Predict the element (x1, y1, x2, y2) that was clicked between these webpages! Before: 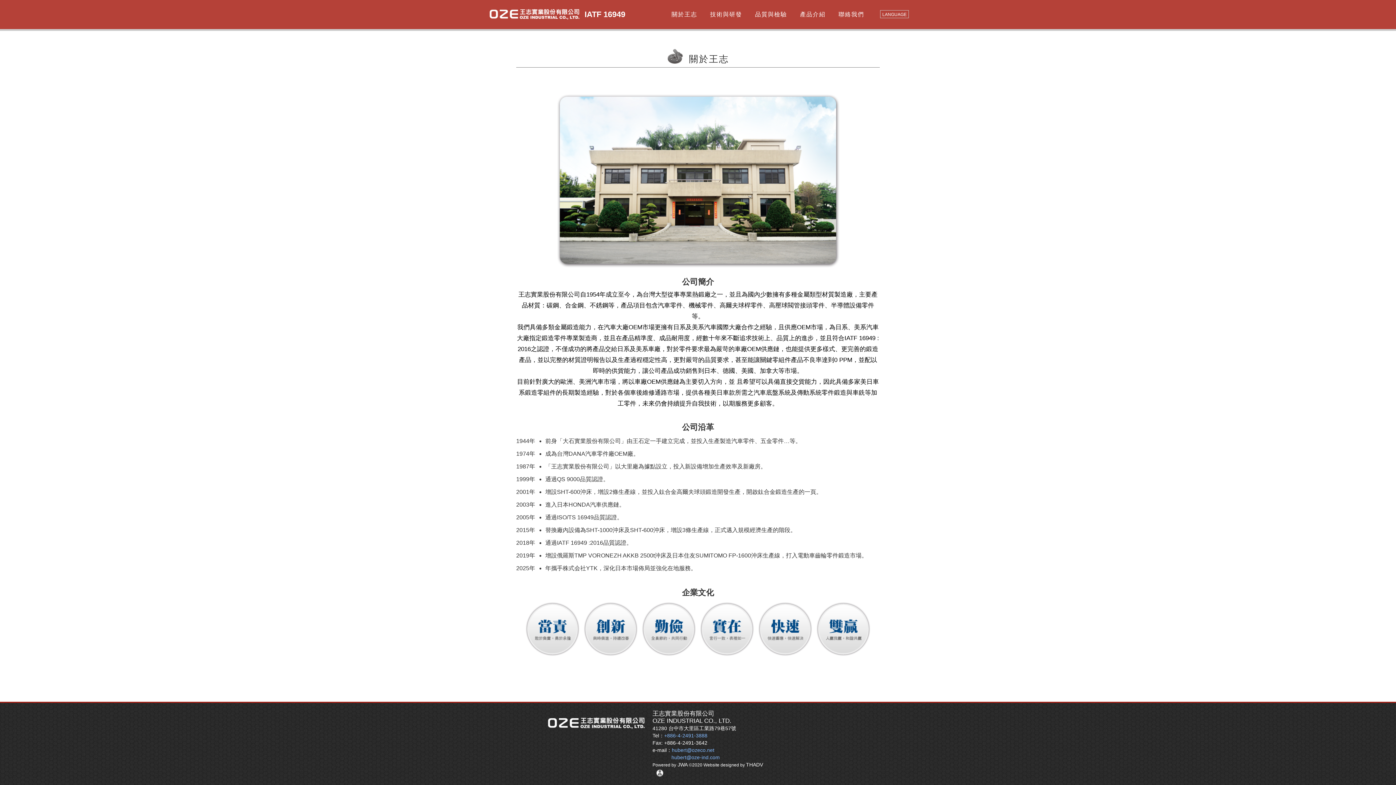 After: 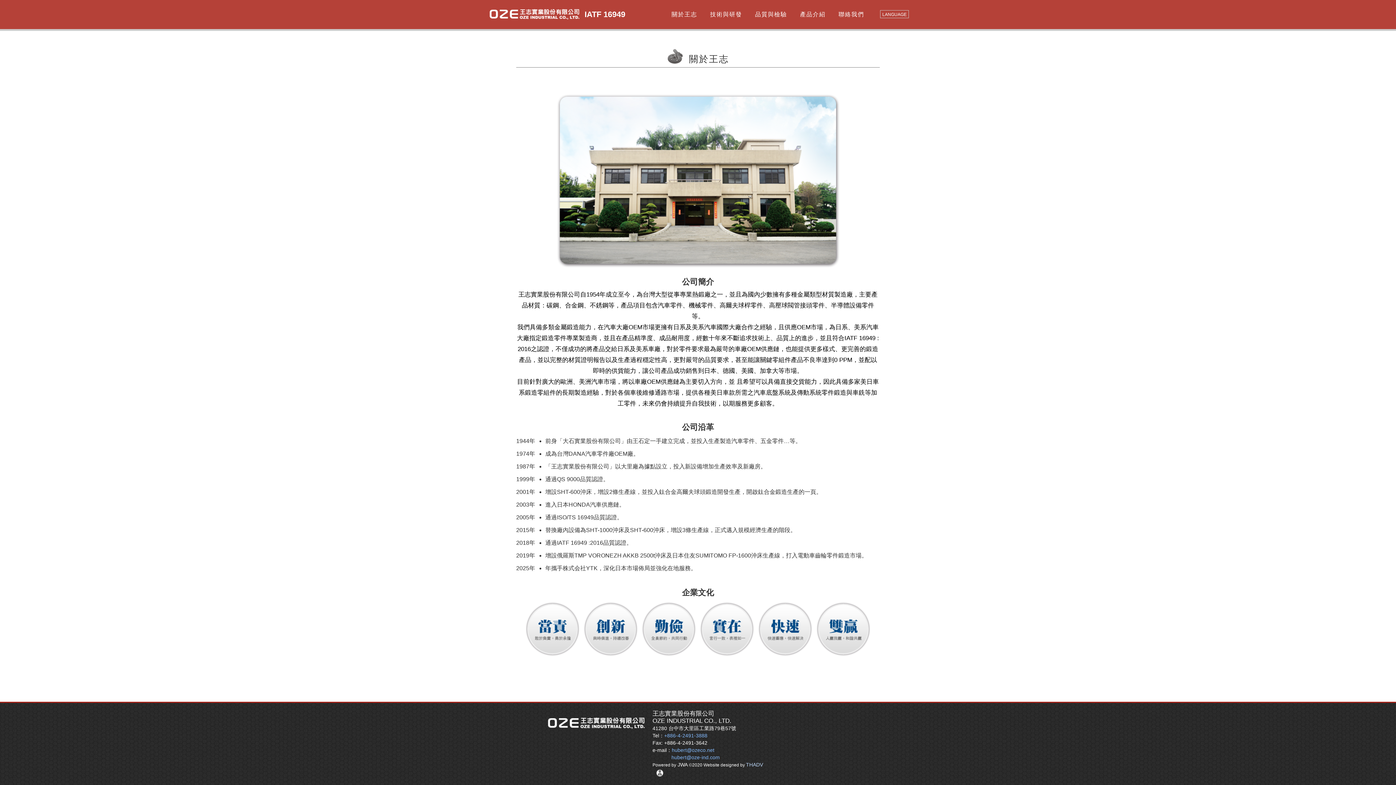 Action: bbox: (746, 762, 763, 768) label: THADV